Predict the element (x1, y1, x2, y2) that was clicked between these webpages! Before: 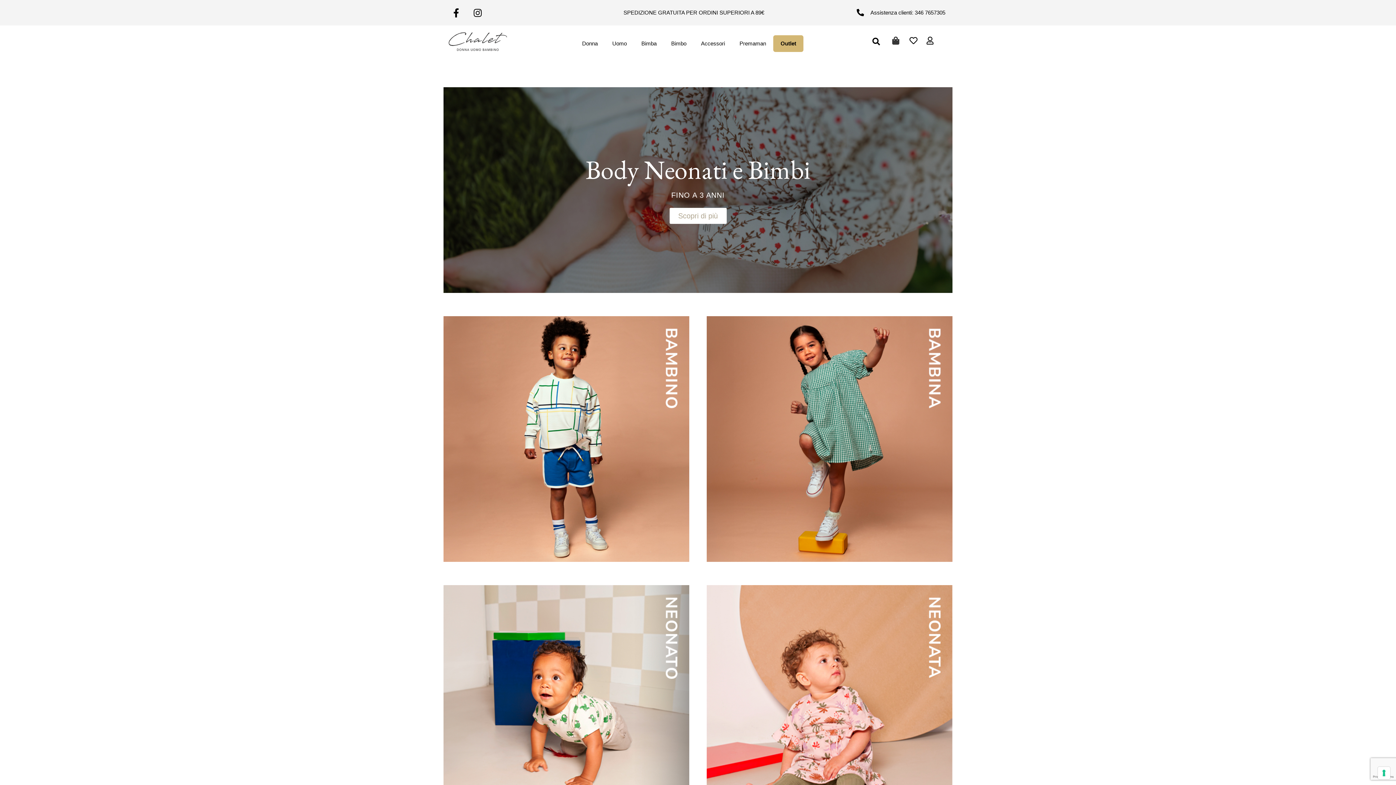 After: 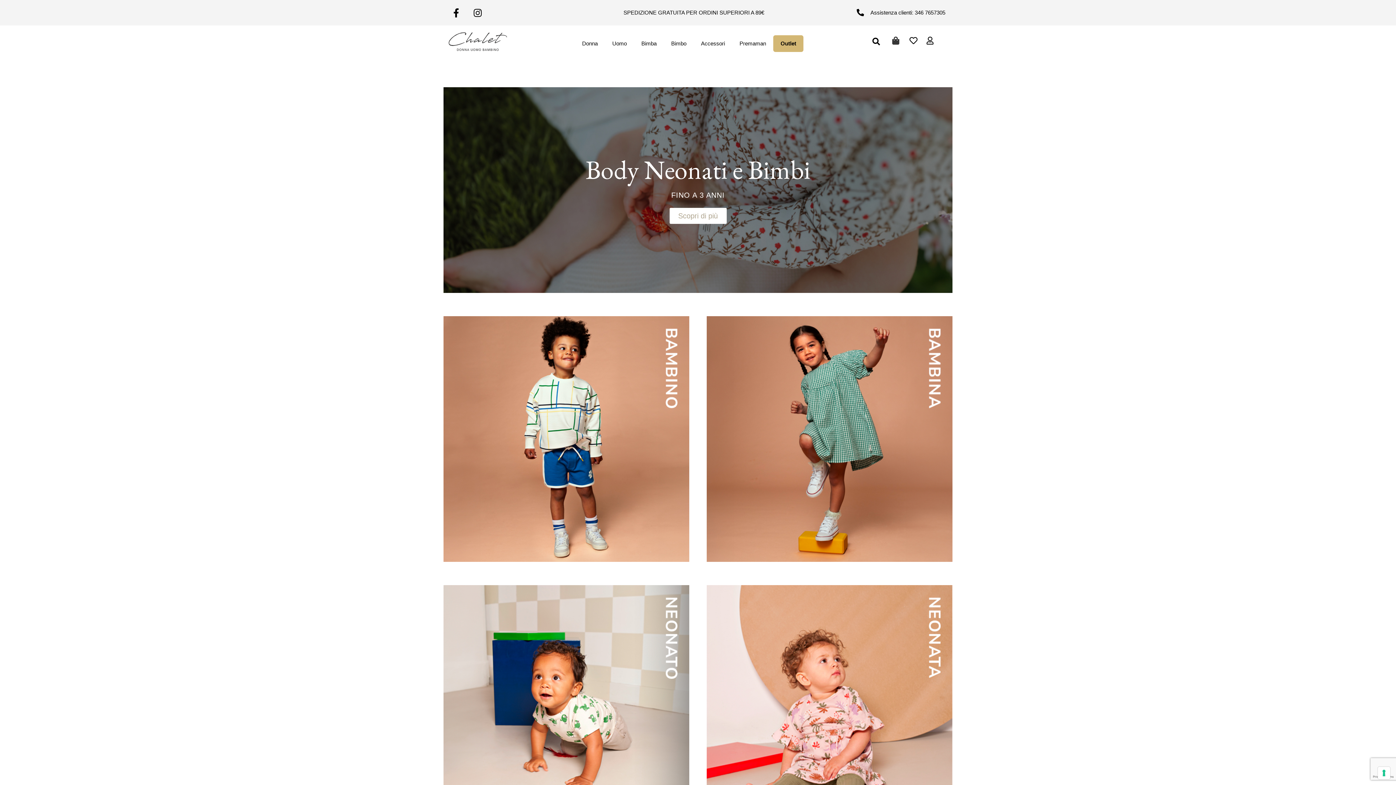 Action: bbox: (869, 34, 883, 48) label: Cerca